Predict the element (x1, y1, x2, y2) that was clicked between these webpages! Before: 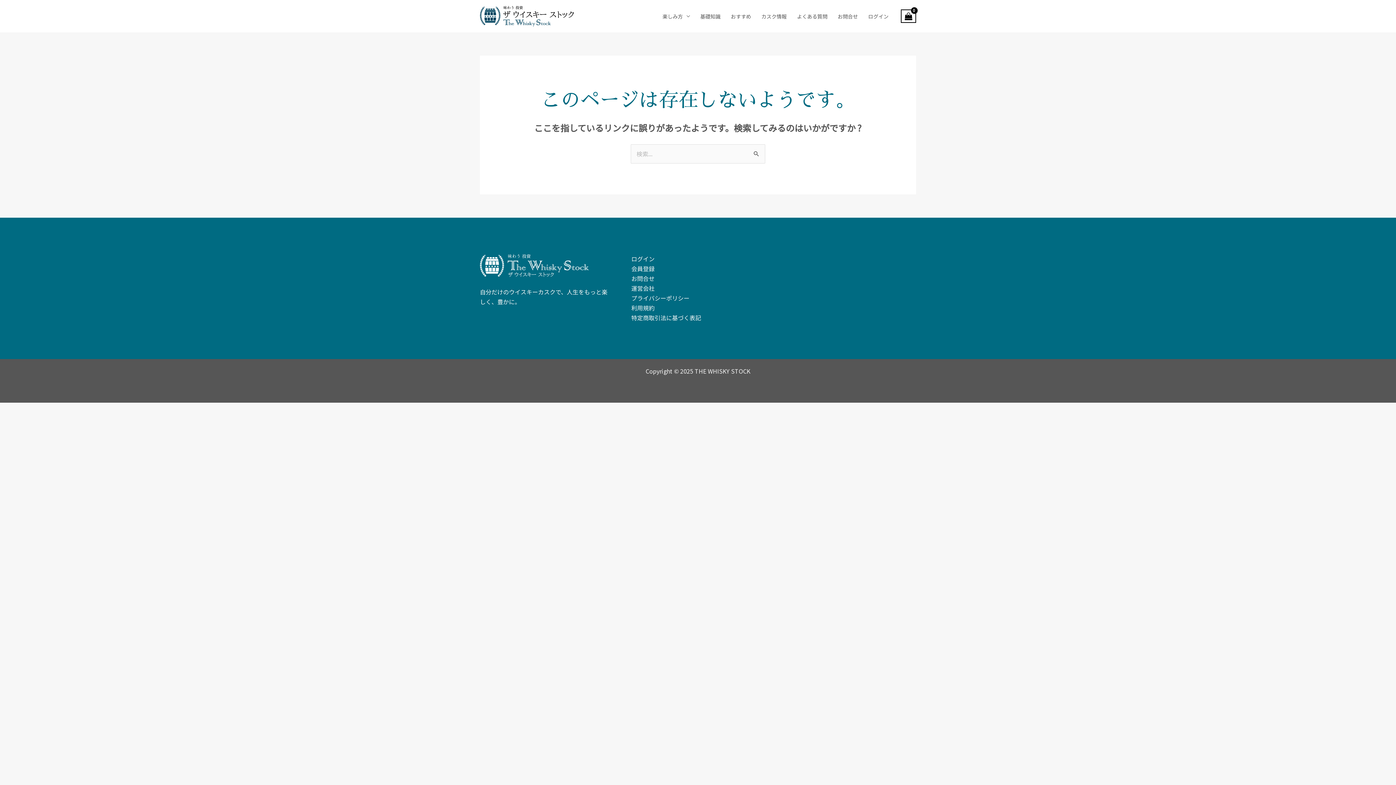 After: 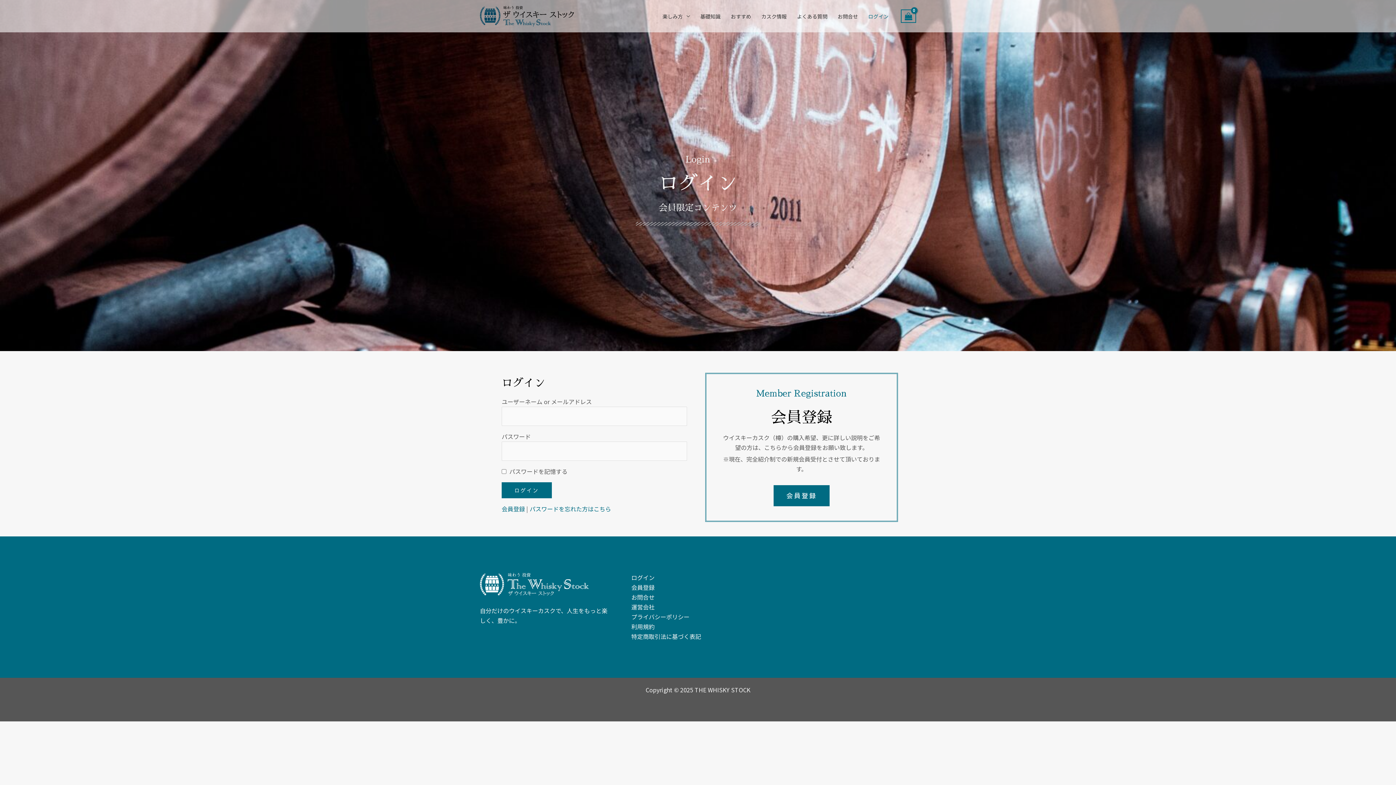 Action: label: ログイン bbox: (863, 3, 893, 28)